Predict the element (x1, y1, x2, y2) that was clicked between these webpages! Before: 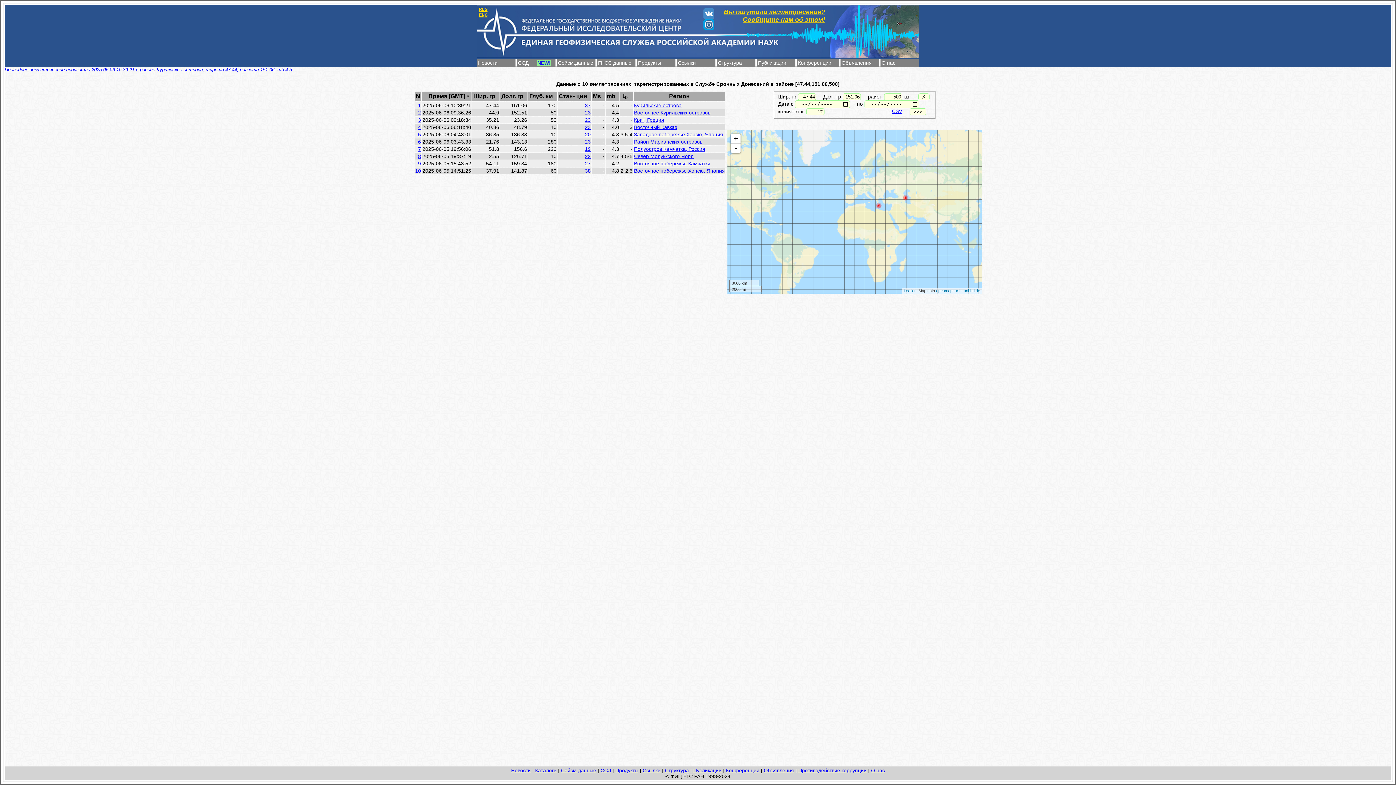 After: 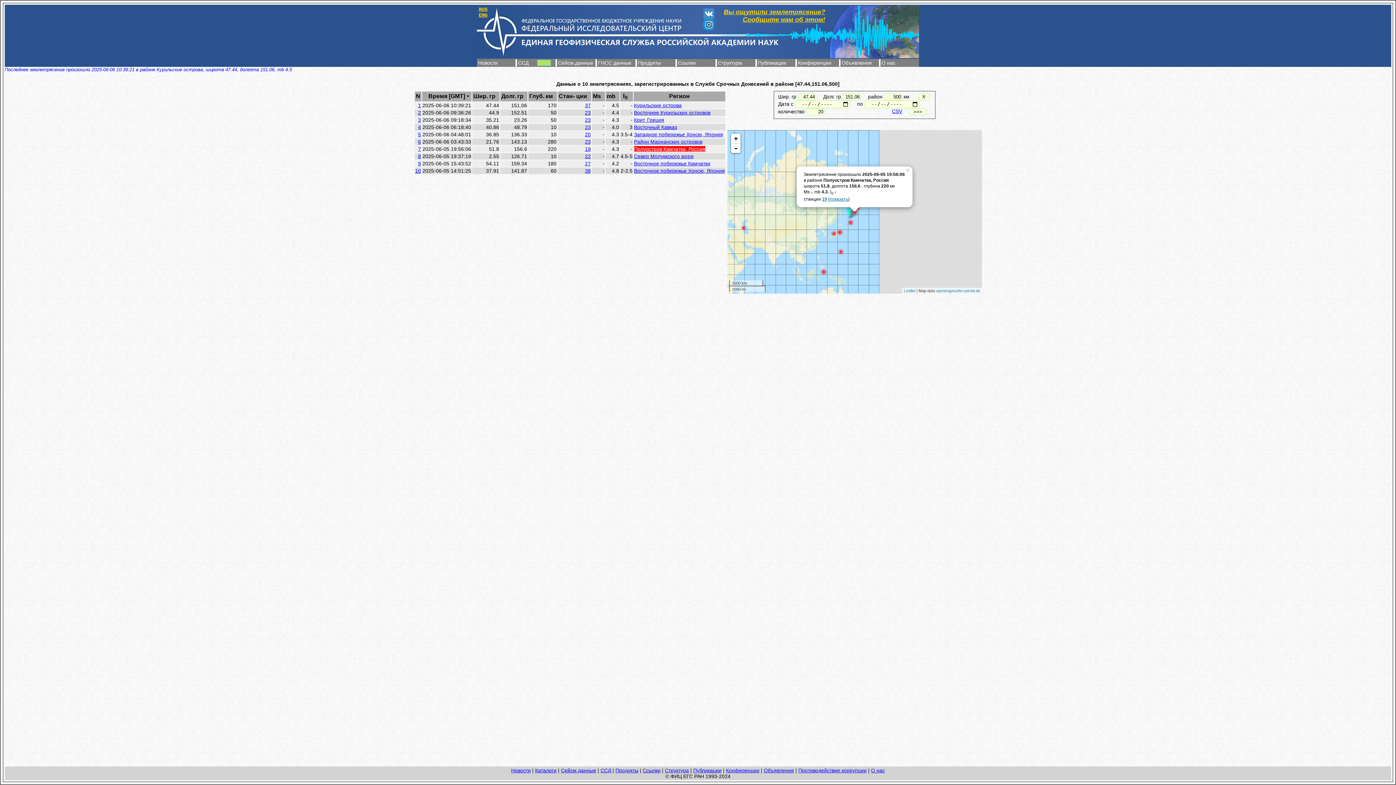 Action: bbox: (634, 146, 705, 152) label: Полуостров Камчатка, Россия